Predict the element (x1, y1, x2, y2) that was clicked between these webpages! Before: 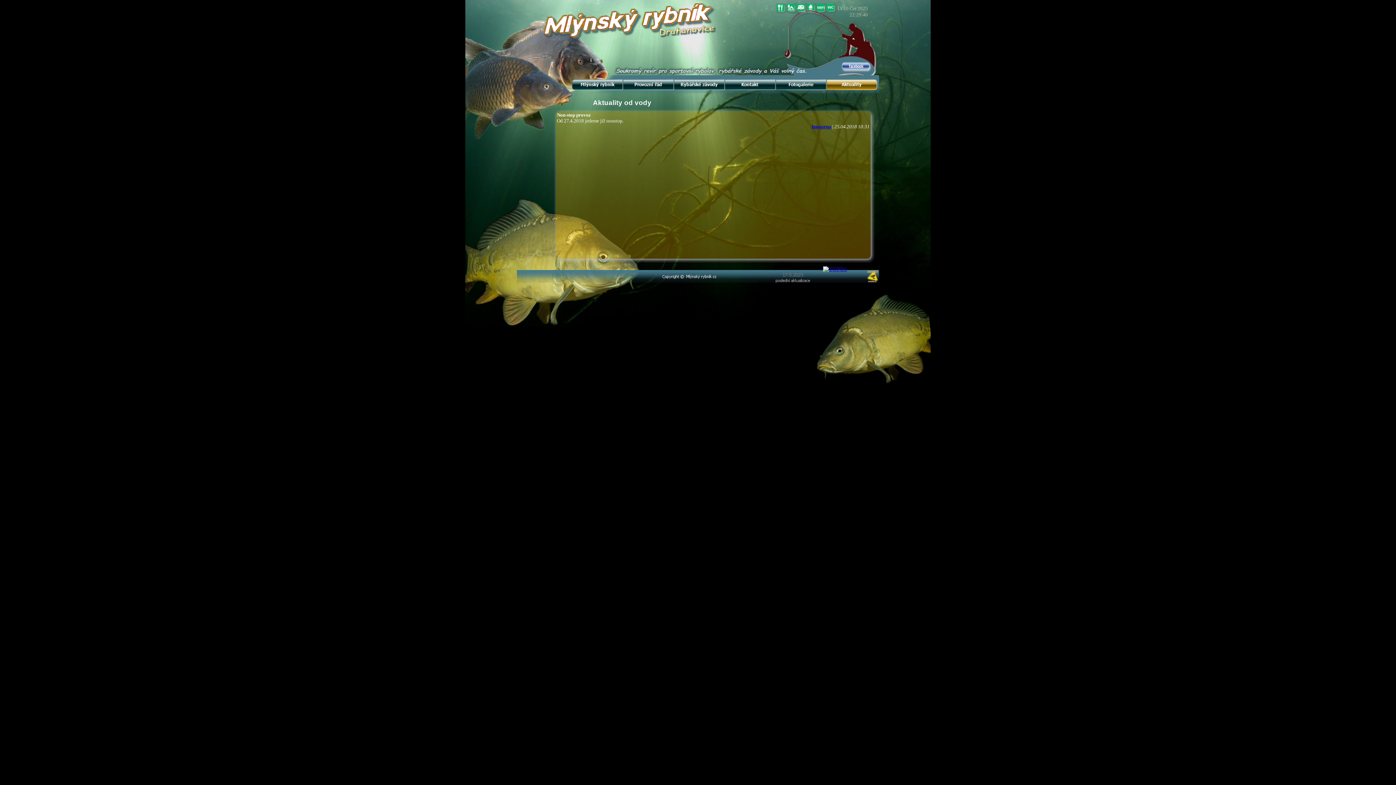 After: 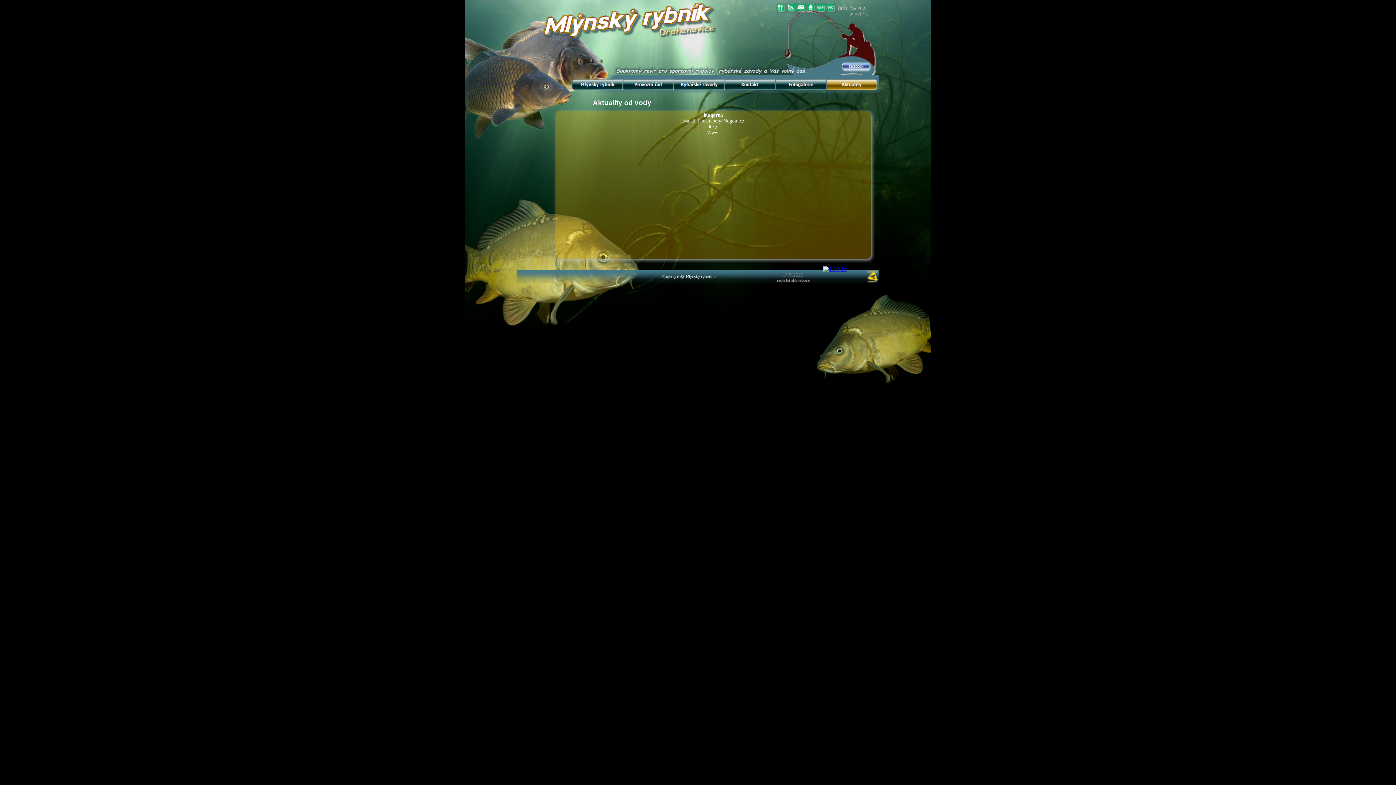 Action: bbox: (812, 124, 831, 129) label: husqarna